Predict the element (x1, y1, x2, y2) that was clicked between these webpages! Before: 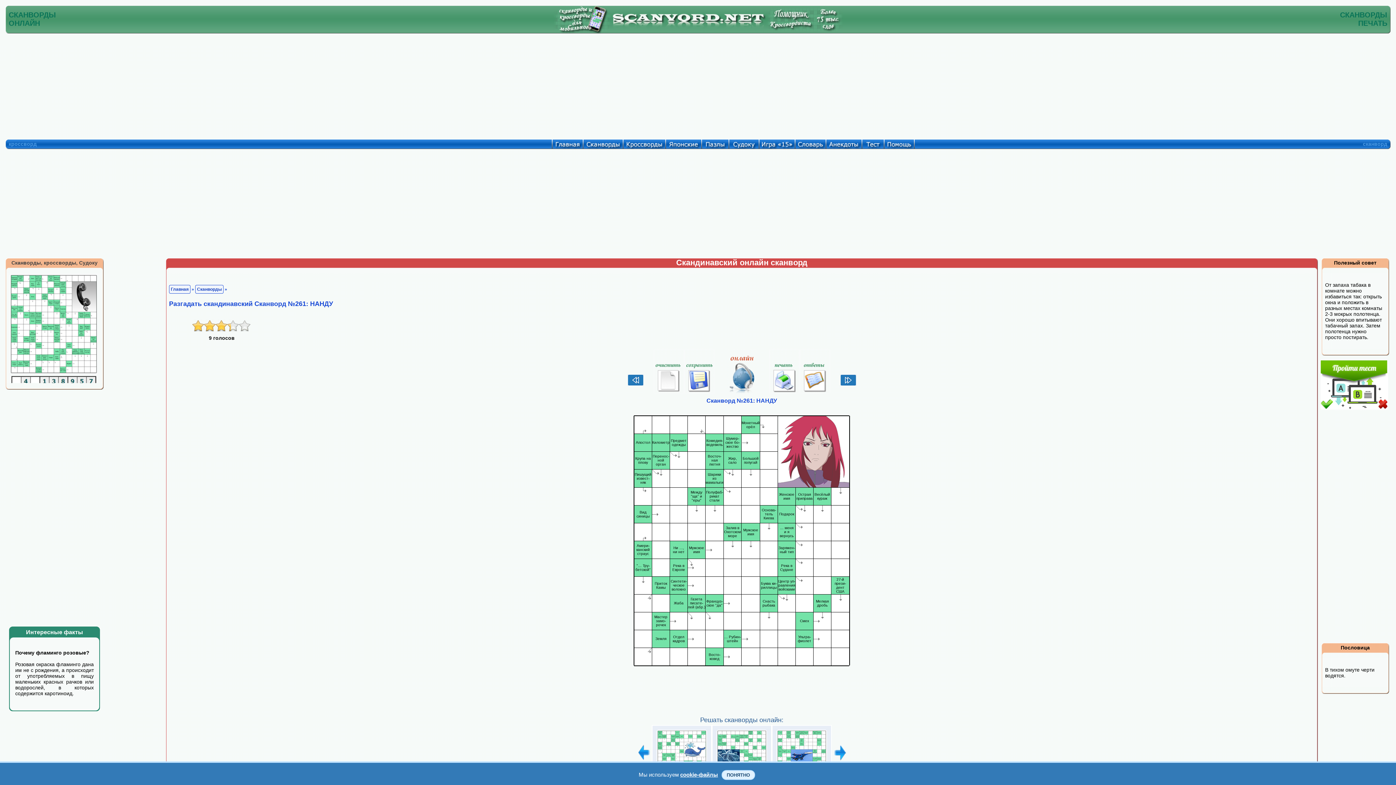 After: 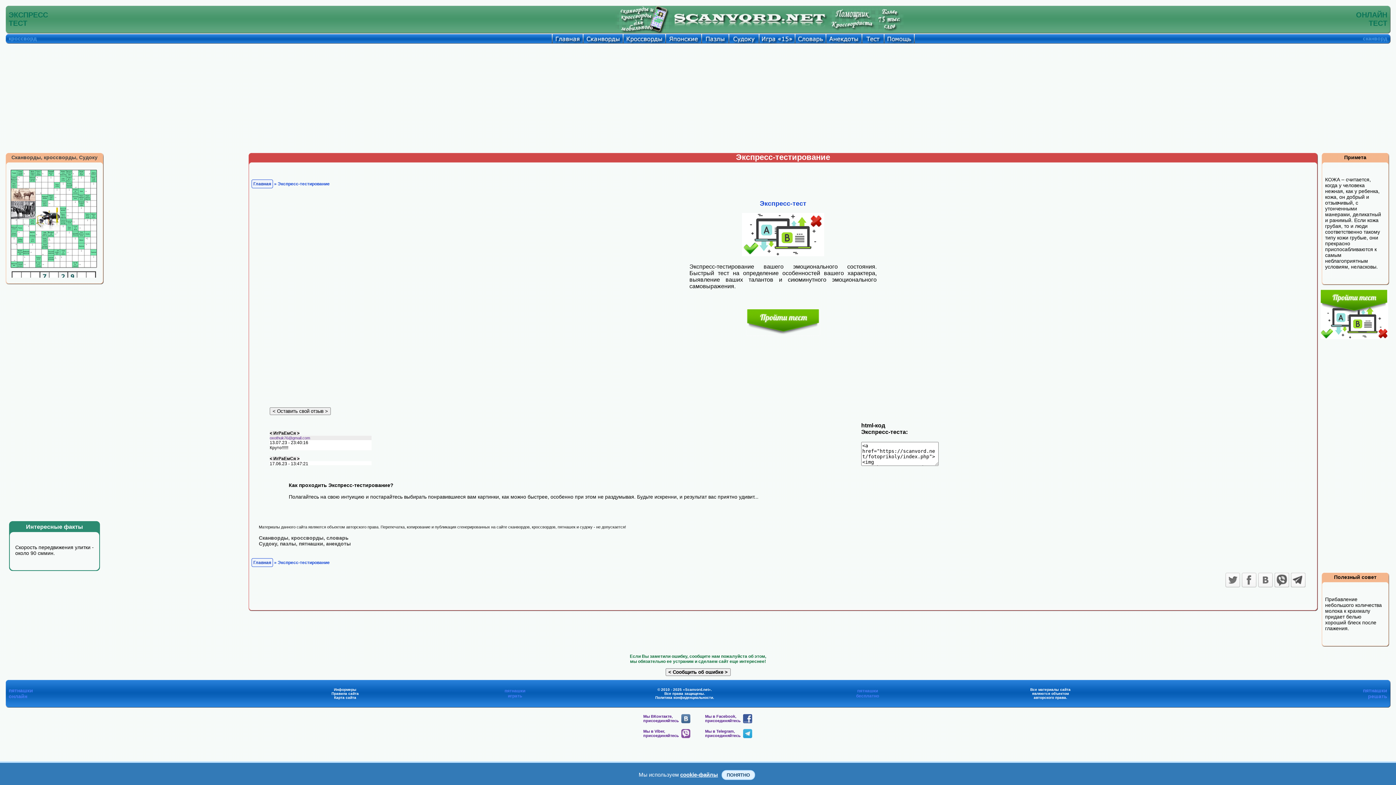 Action: bbox: (861, 144, 884, 150)